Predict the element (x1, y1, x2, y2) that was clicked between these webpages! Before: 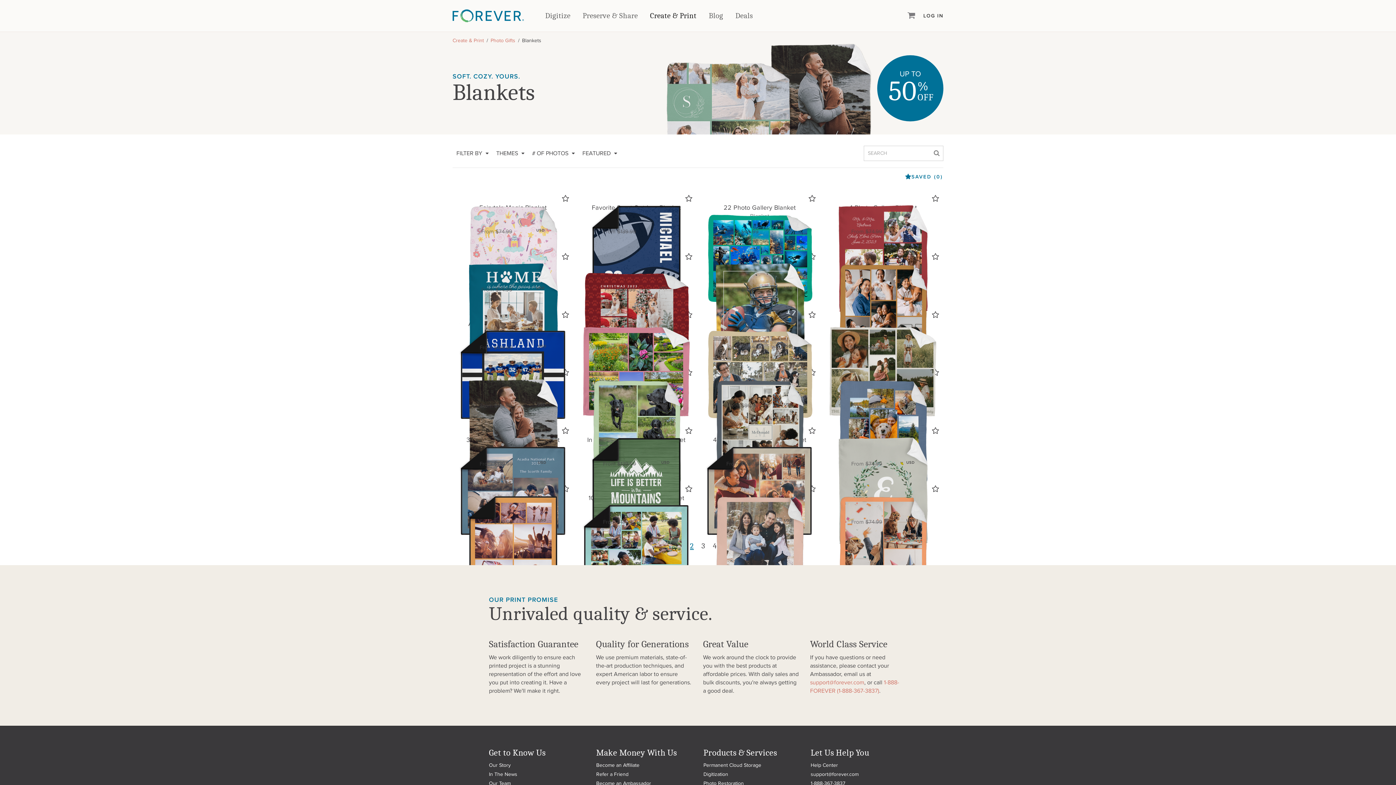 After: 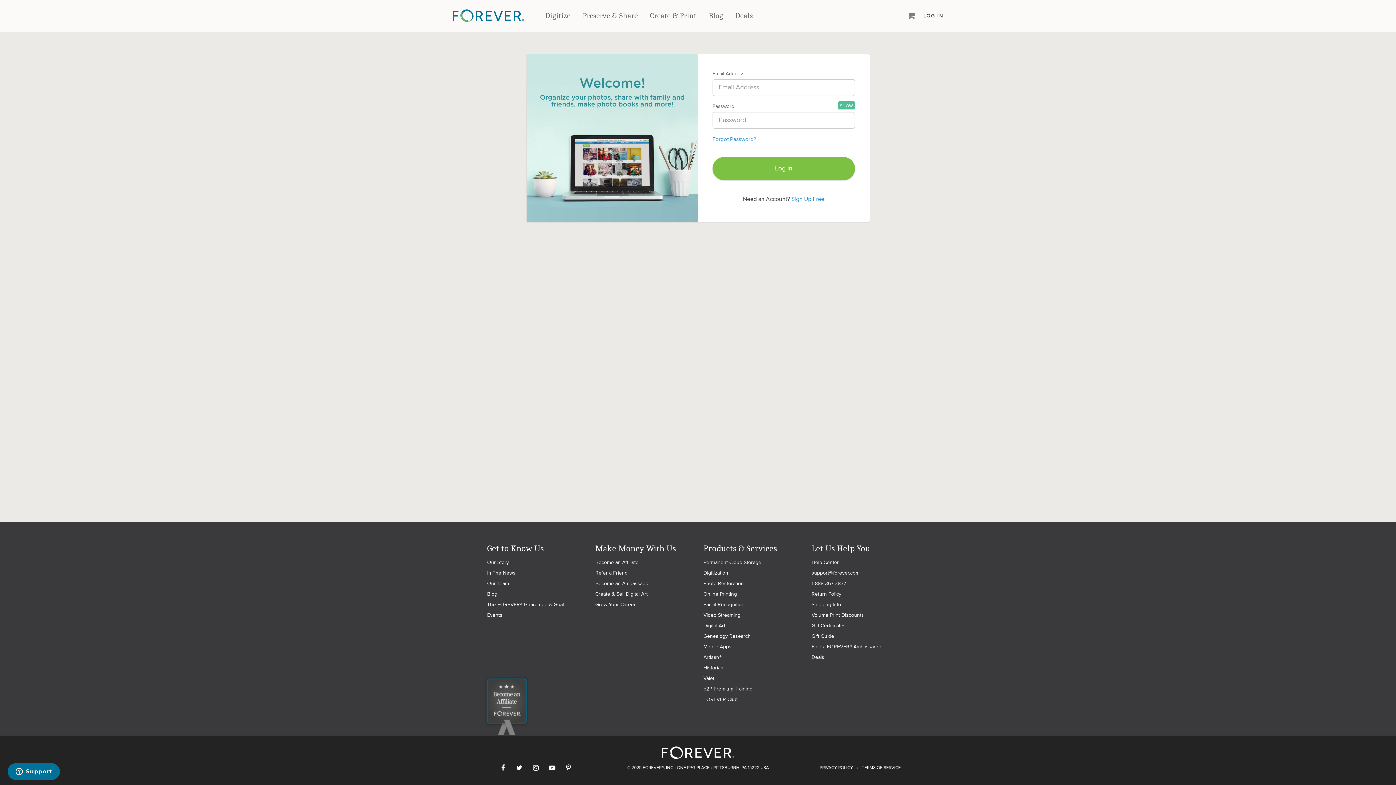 Action: bbox: (919, 11, 947, 19) label: LOG IN